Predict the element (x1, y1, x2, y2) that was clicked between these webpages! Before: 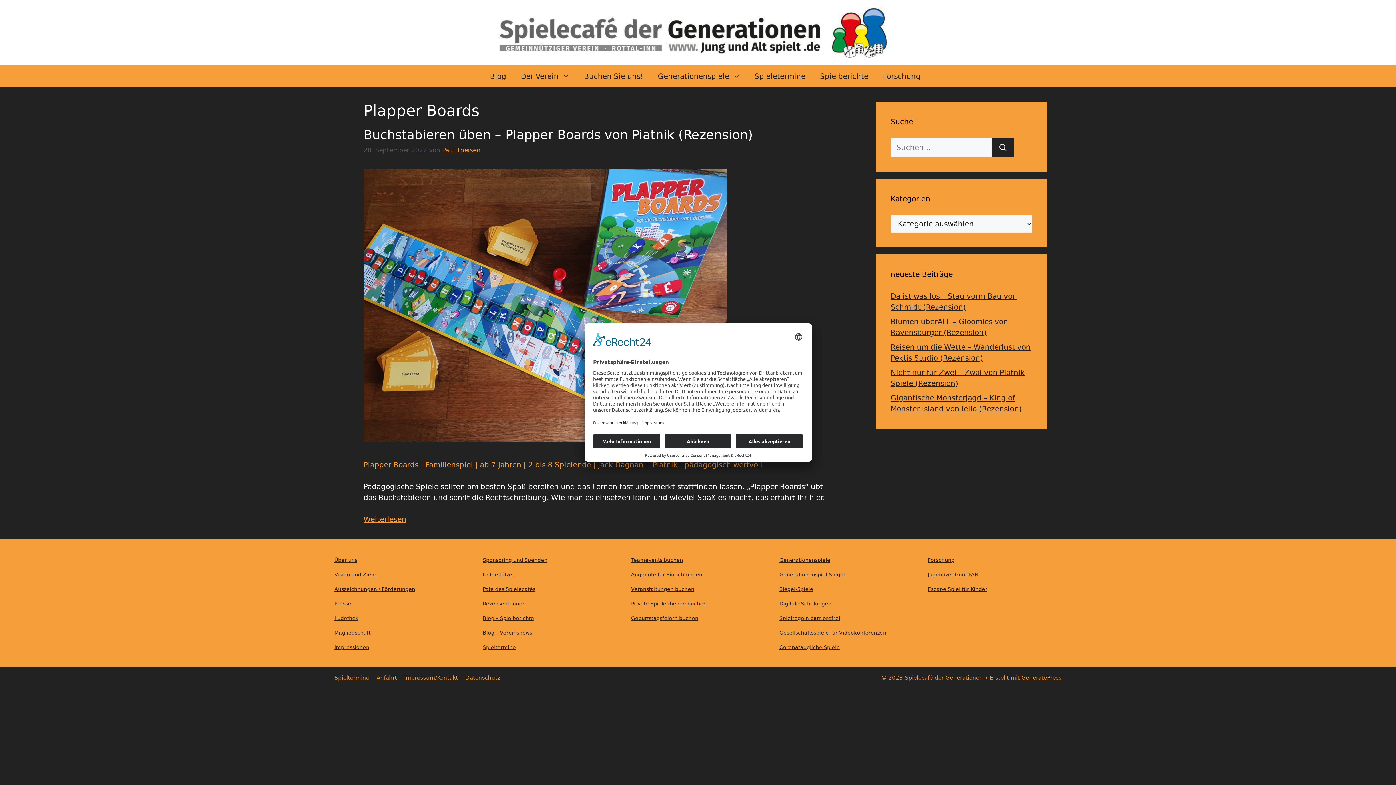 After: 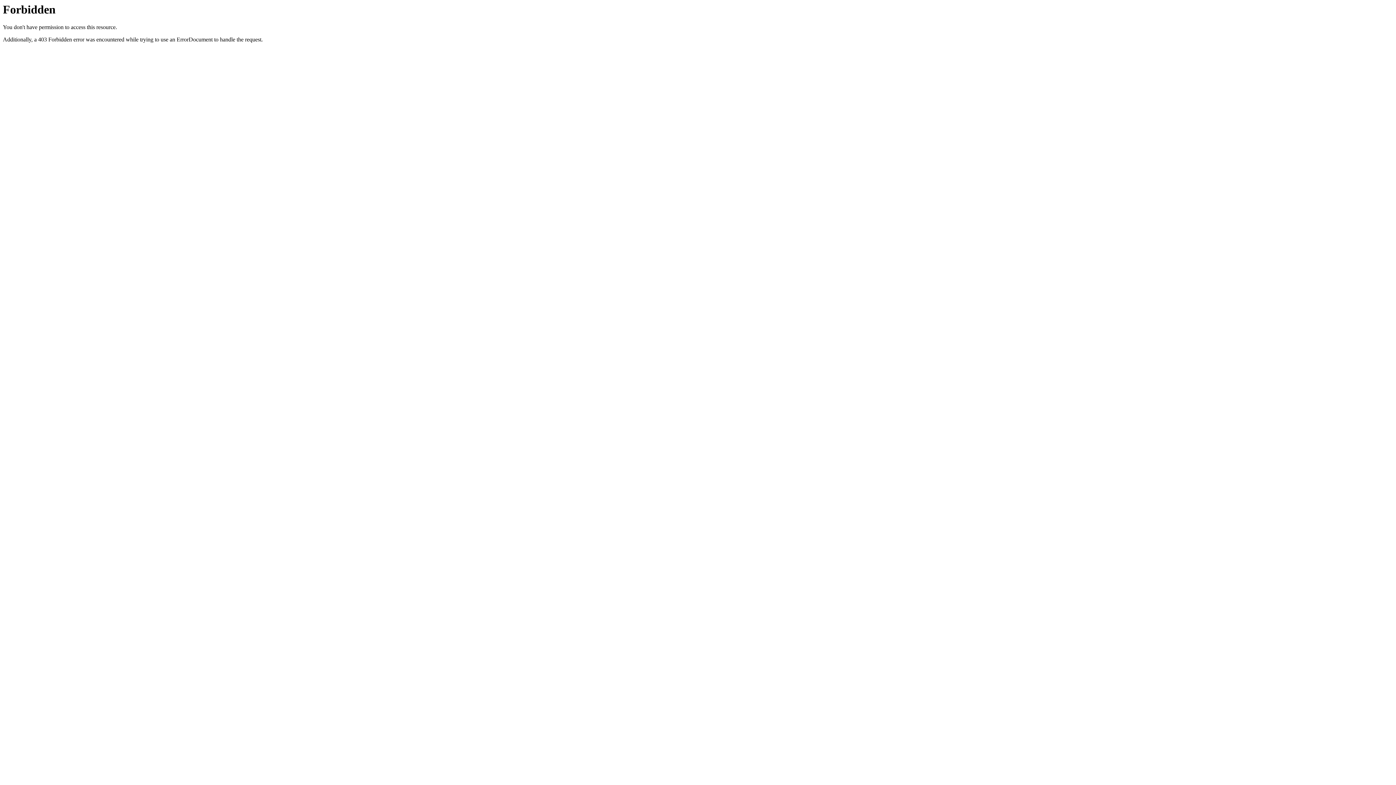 Action: bbox: (928, 586, 987, 592) label: Escape Spiel für Kinder